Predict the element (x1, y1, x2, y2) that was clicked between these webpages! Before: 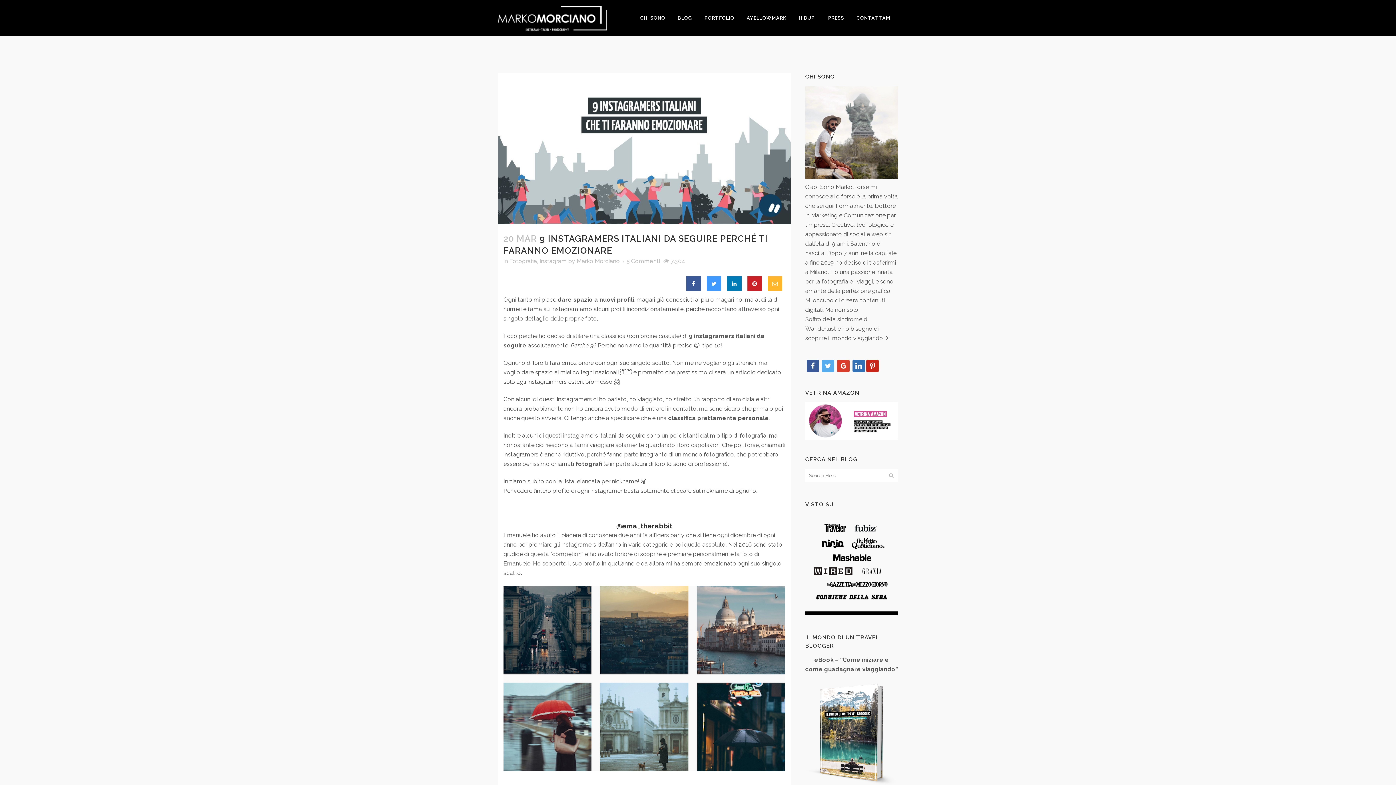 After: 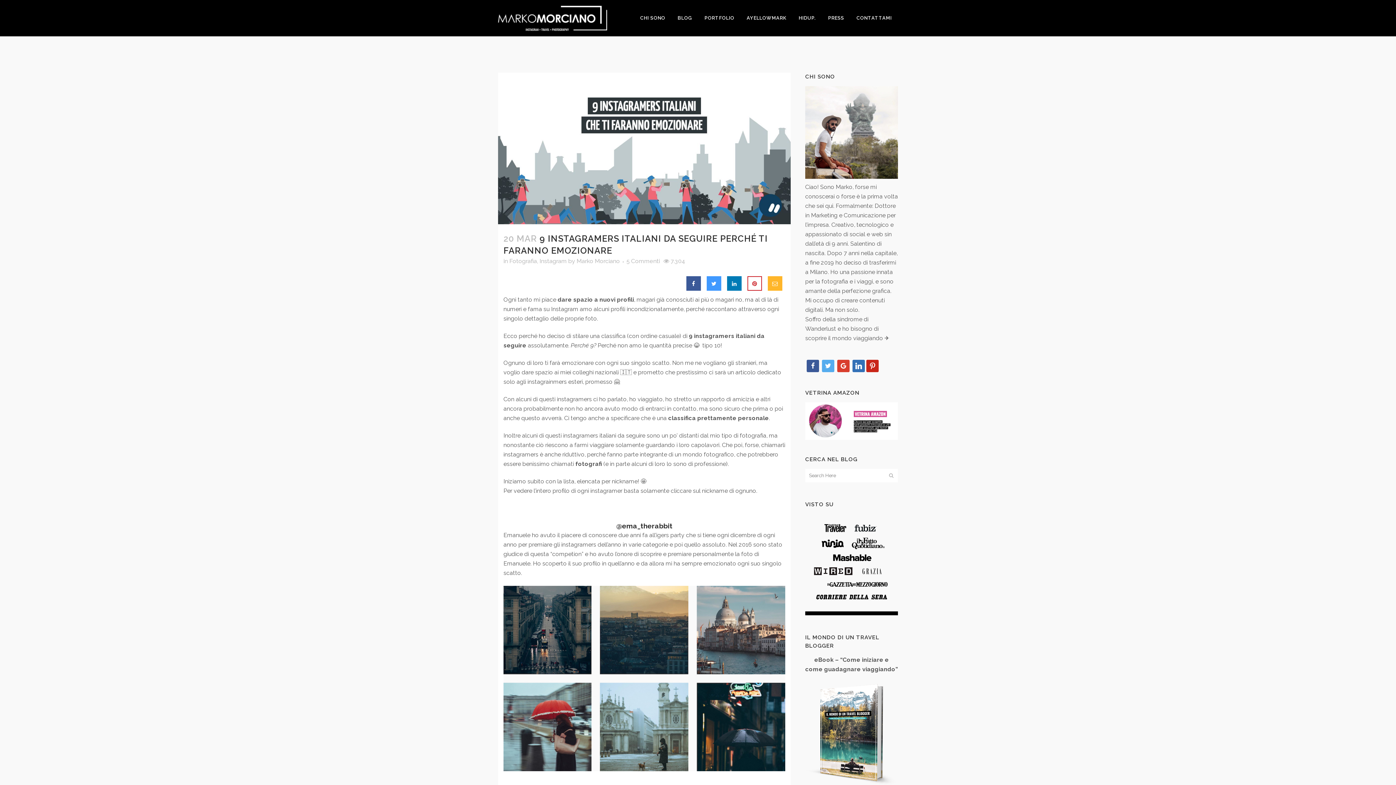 Action: bbox: (747, 285, 762, 292)